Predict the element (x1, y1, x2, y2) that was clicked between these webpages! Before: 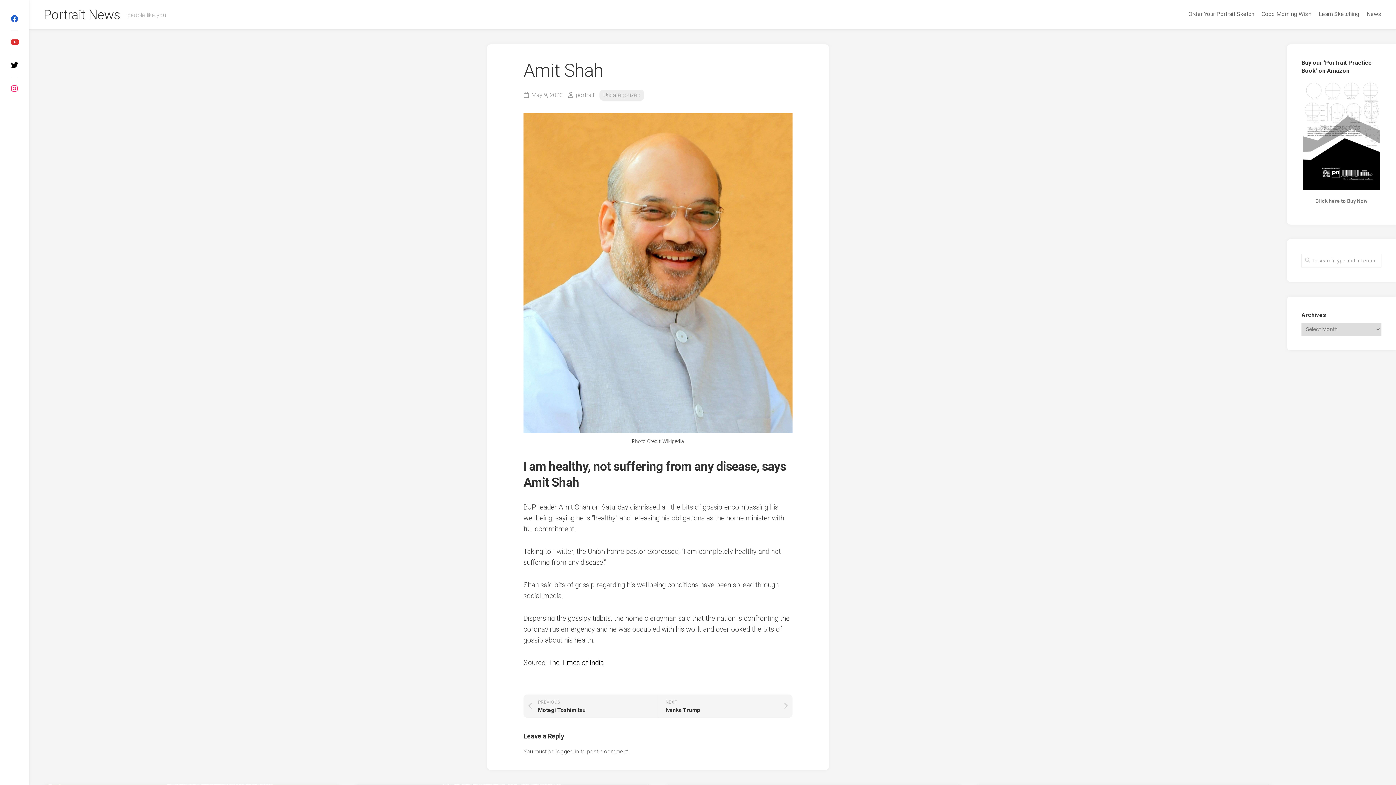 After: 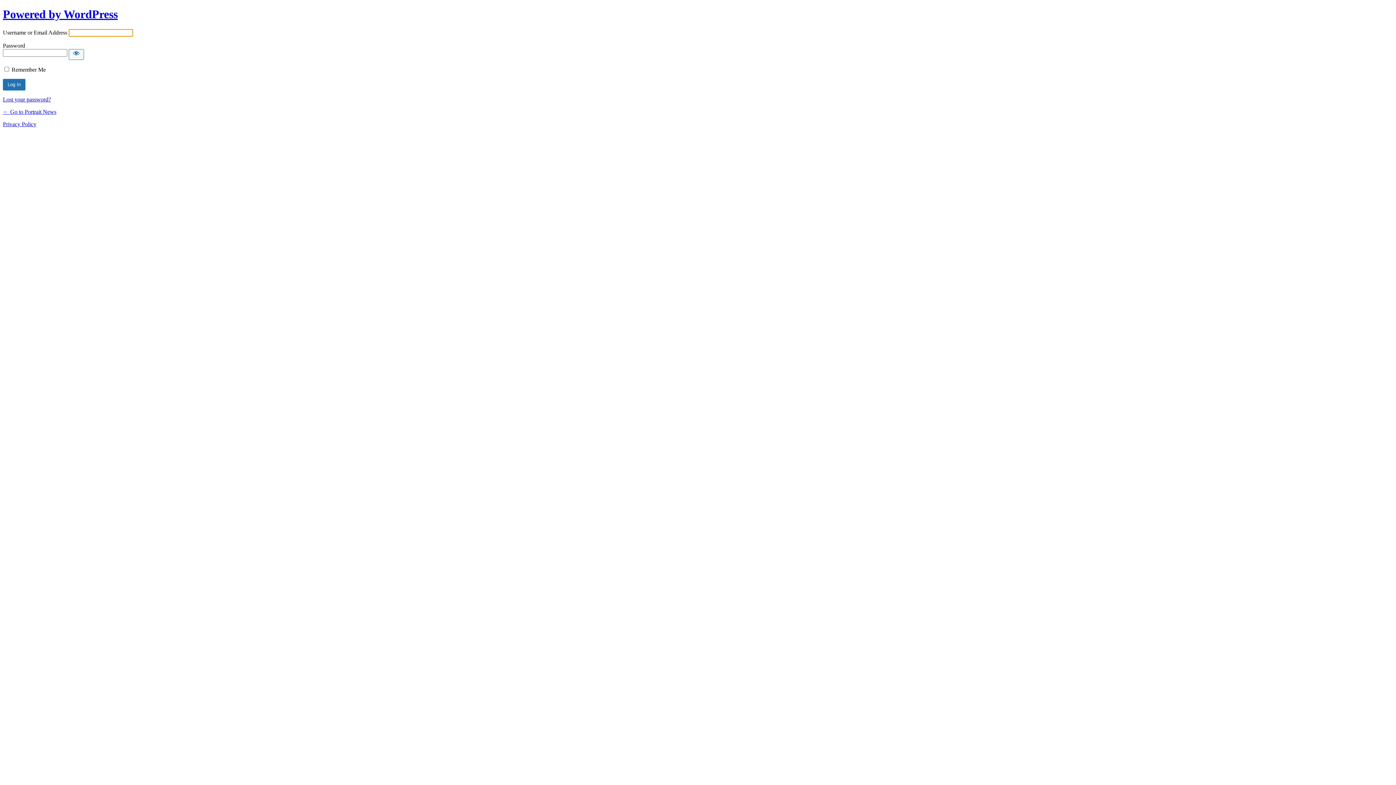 Action: label: logged in bbox: (556, 748, 579, 755)